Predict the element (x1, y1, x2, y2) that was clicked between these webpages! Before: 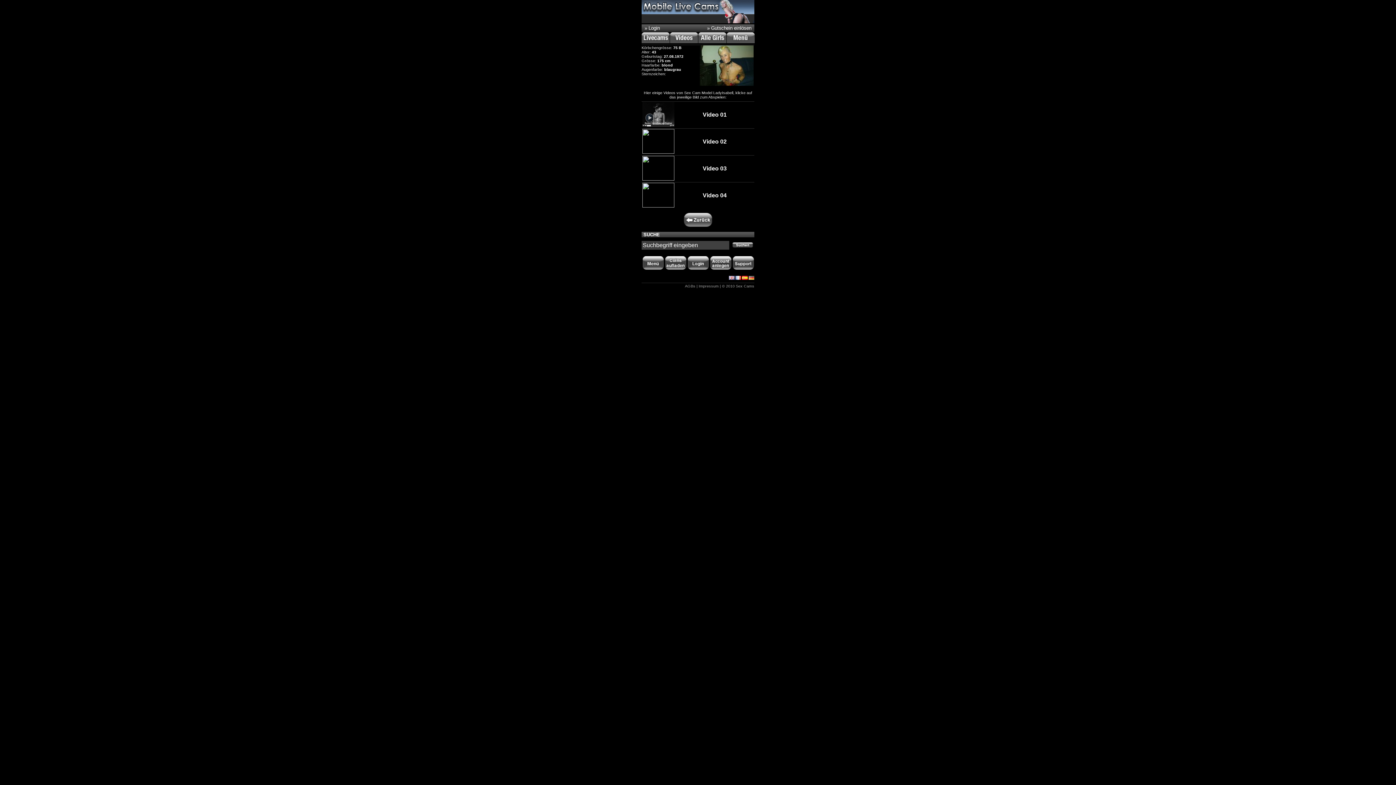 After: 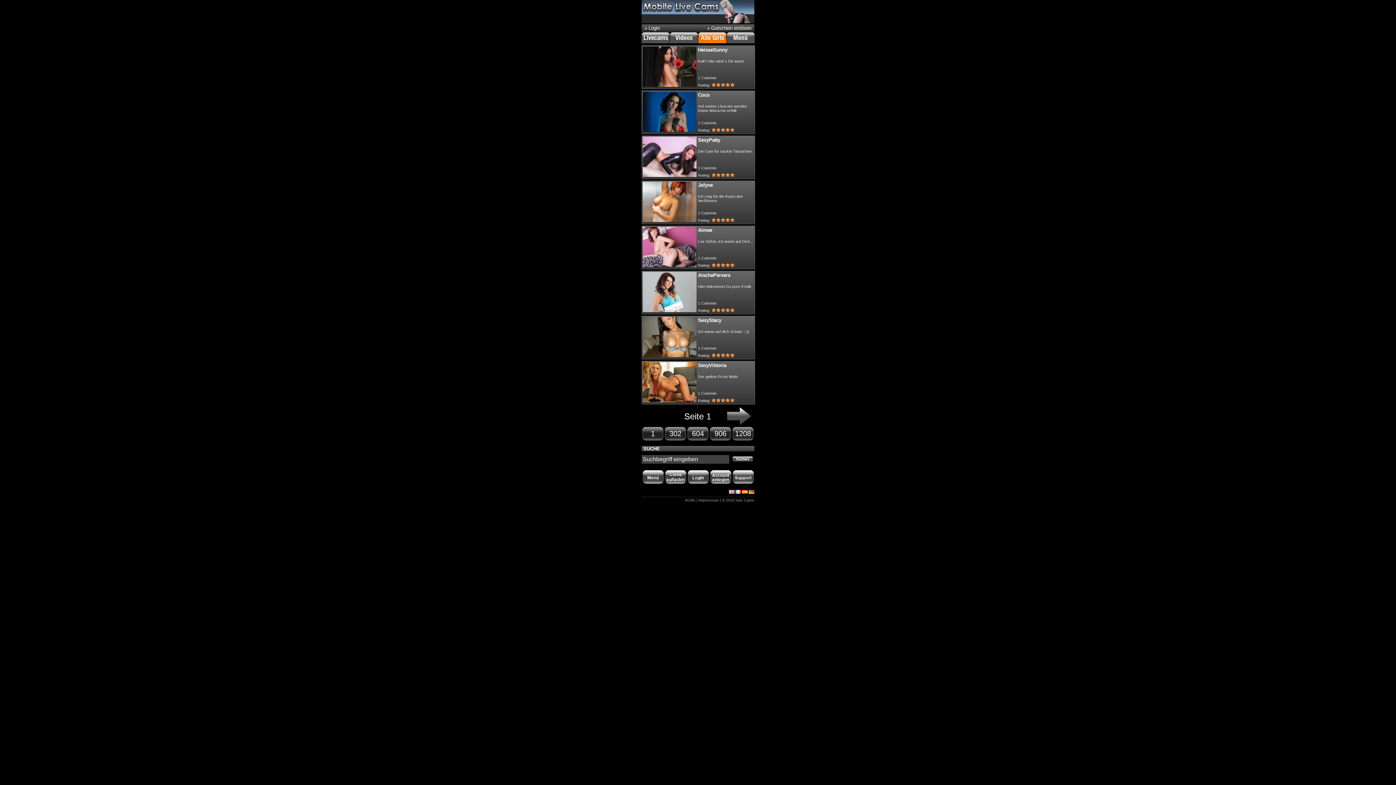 Action: bbox: (698, 38, 726, 44)